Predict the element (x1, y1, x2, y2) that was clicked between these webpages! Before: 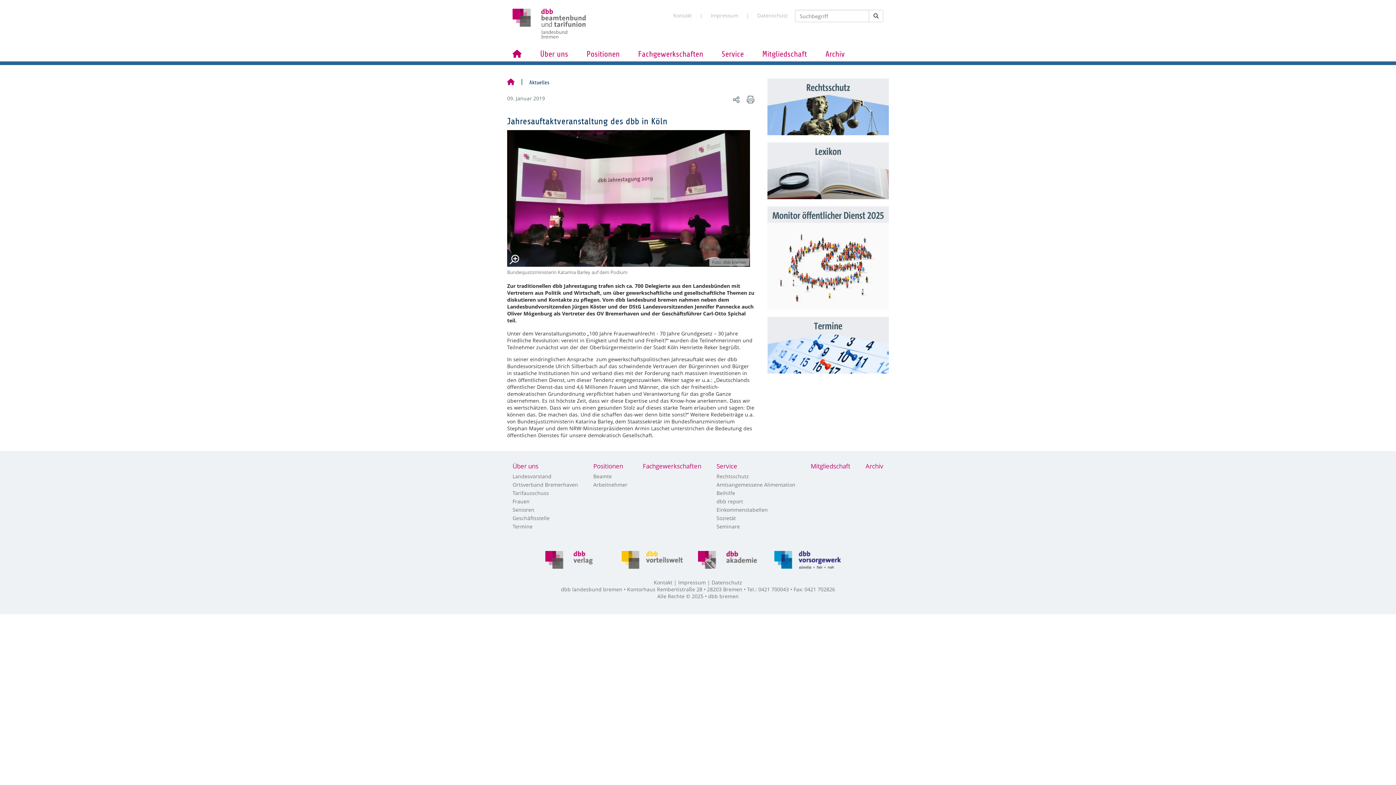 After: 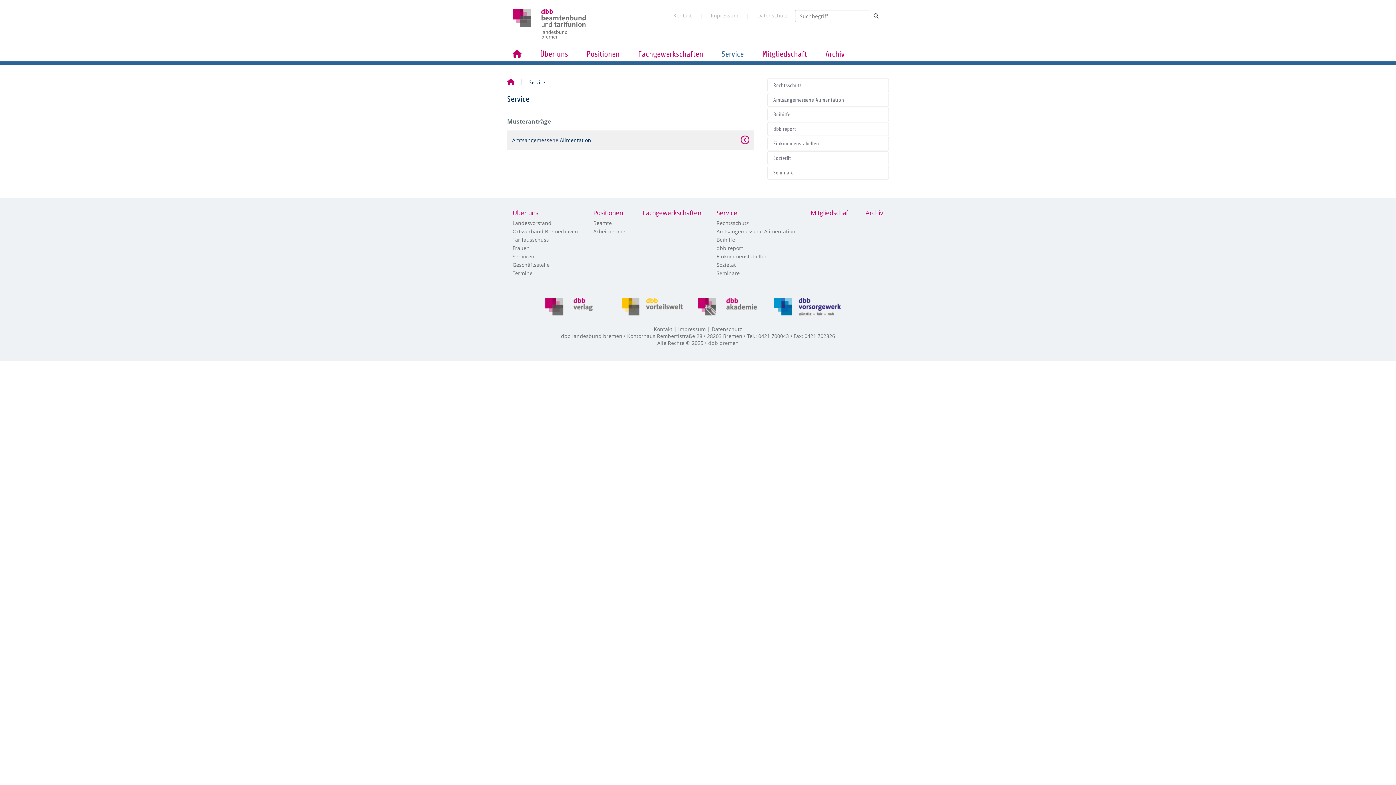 Action: label: Service bbox: (721, 49, 744, 61)